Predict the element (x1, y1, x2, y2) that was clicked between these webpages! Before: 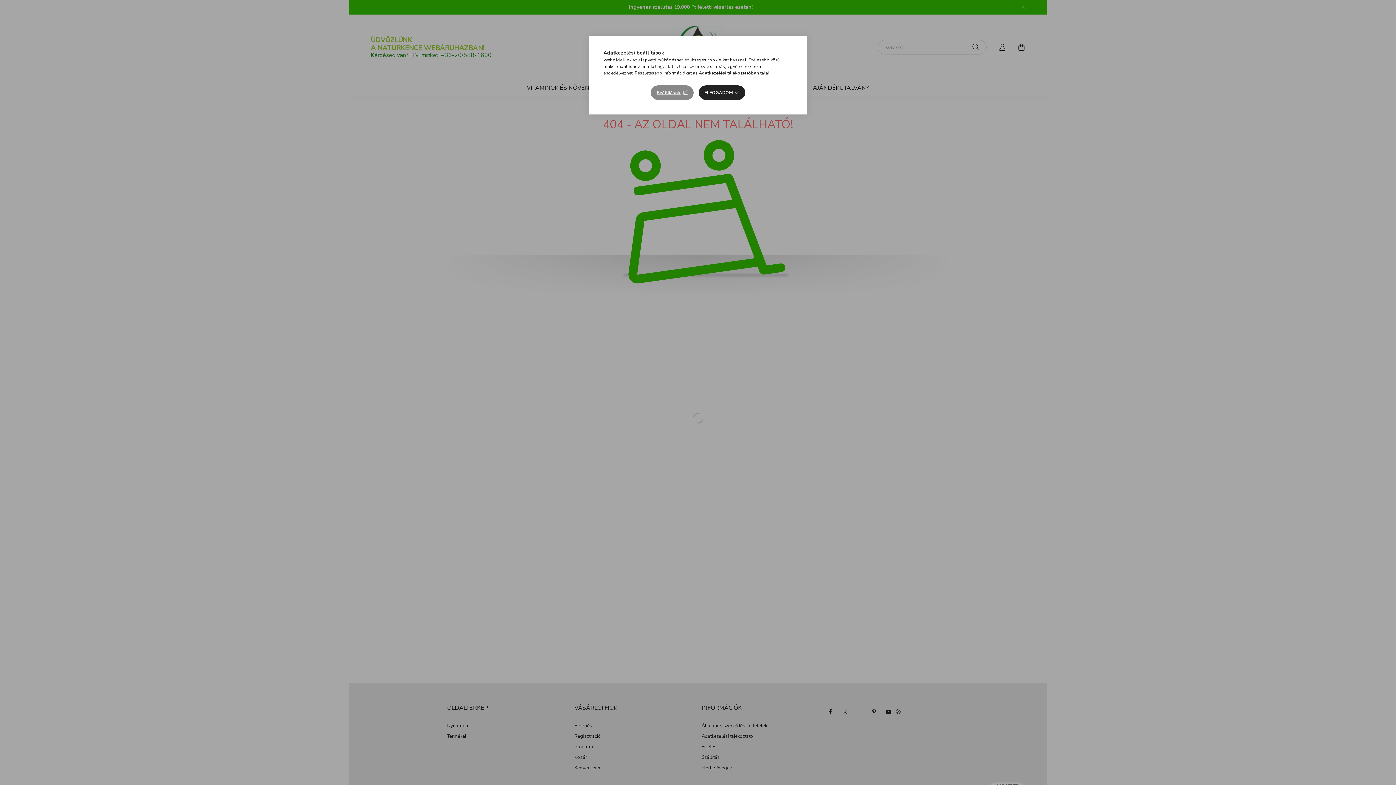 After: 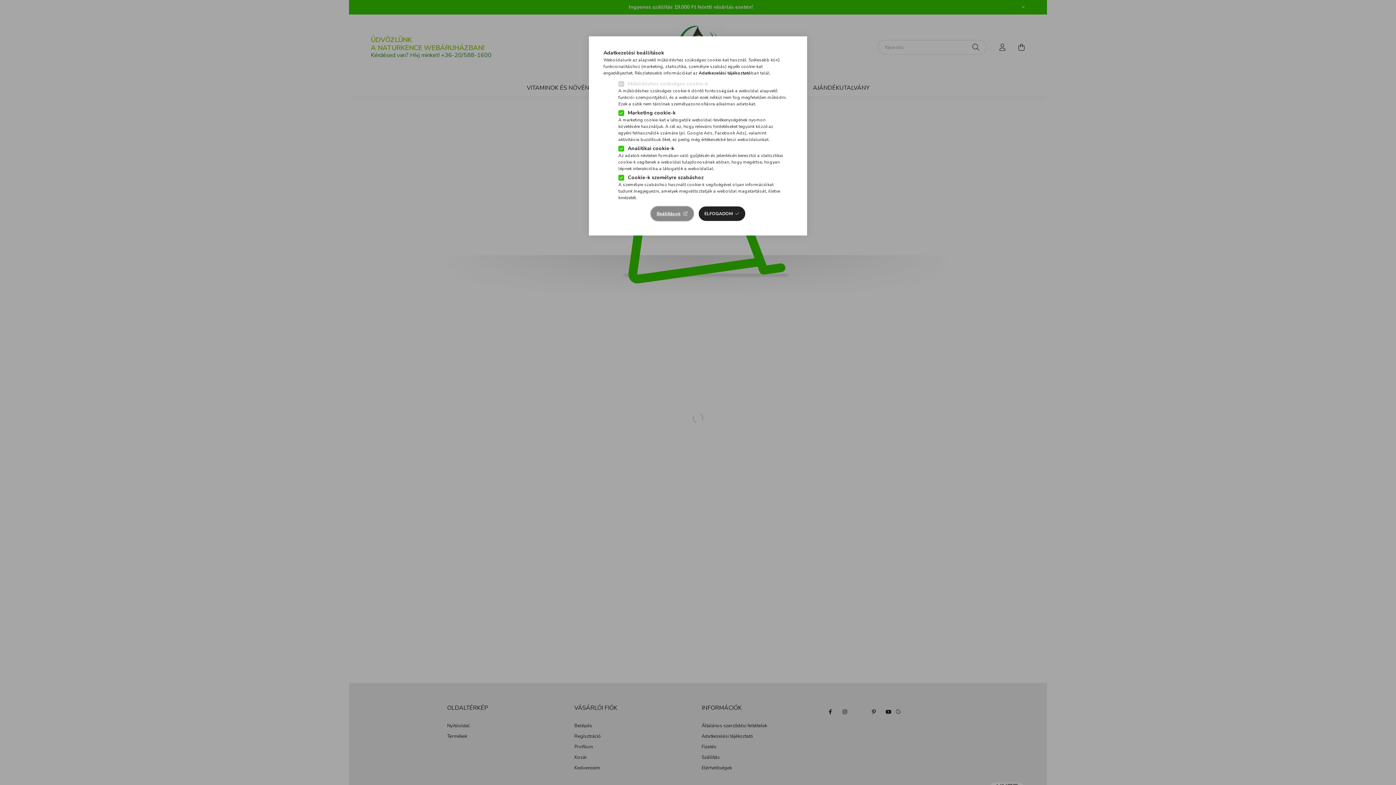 Action: bbox: (651, 85, 693, 100) label: Beállítások